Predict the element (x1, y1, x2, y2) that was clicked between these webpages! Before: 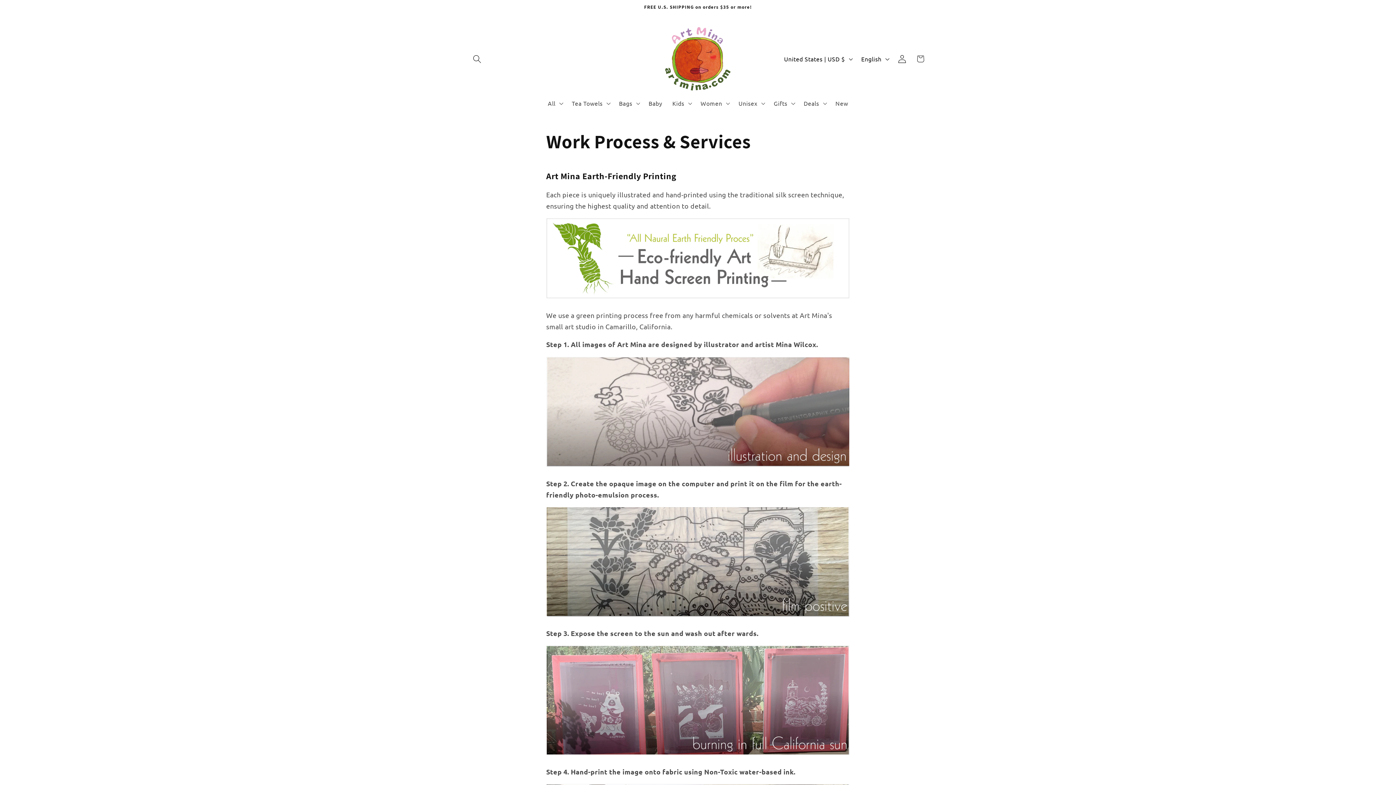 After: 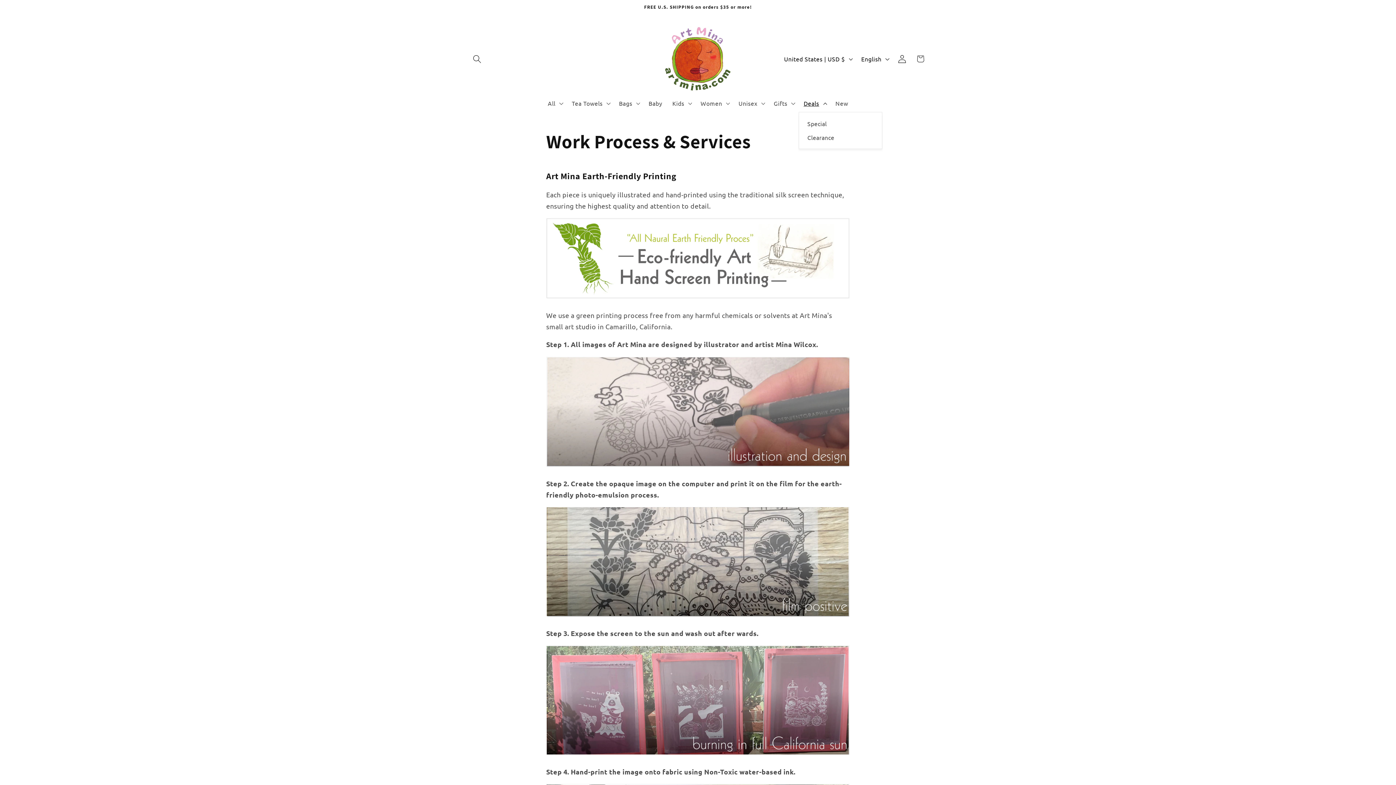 Action: label: Deals bbox: (798, 94, 830, 112)